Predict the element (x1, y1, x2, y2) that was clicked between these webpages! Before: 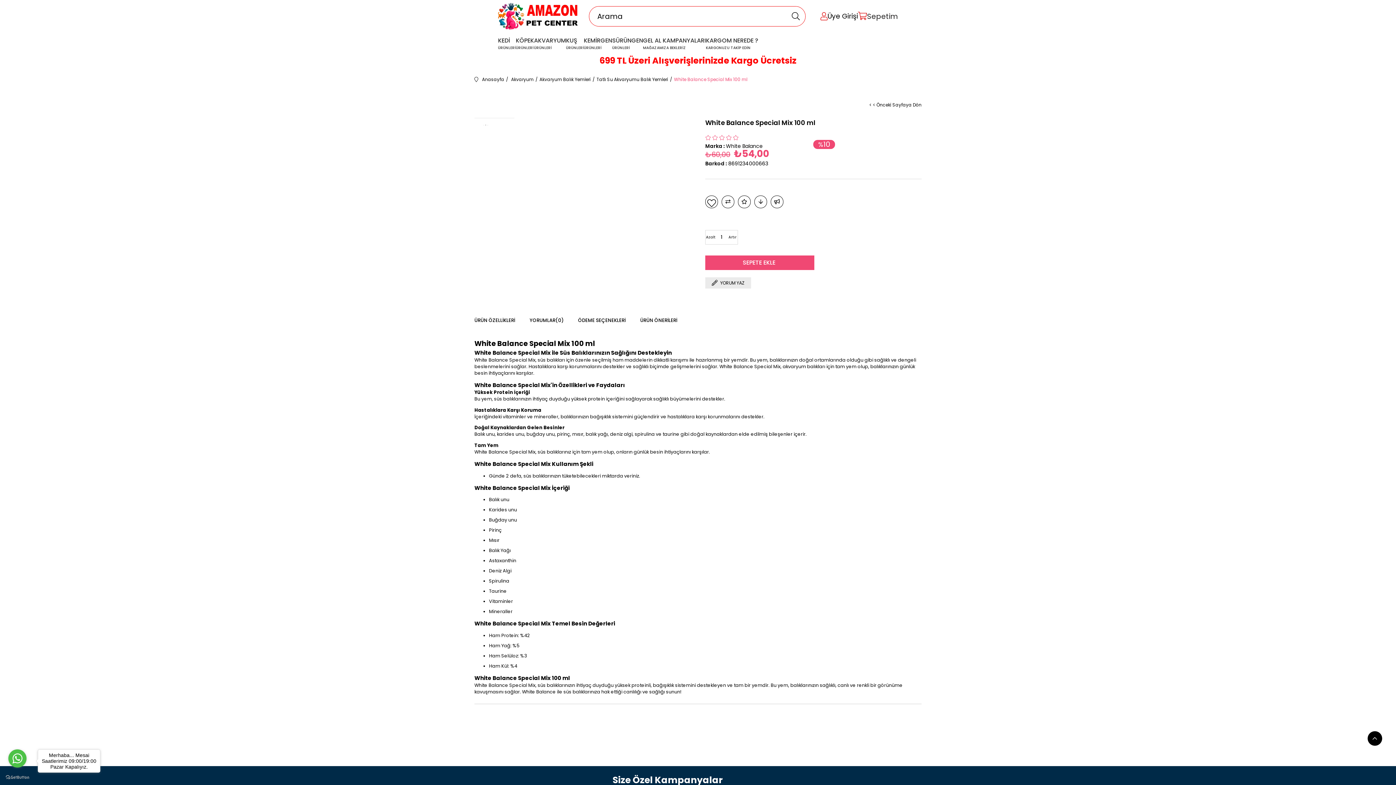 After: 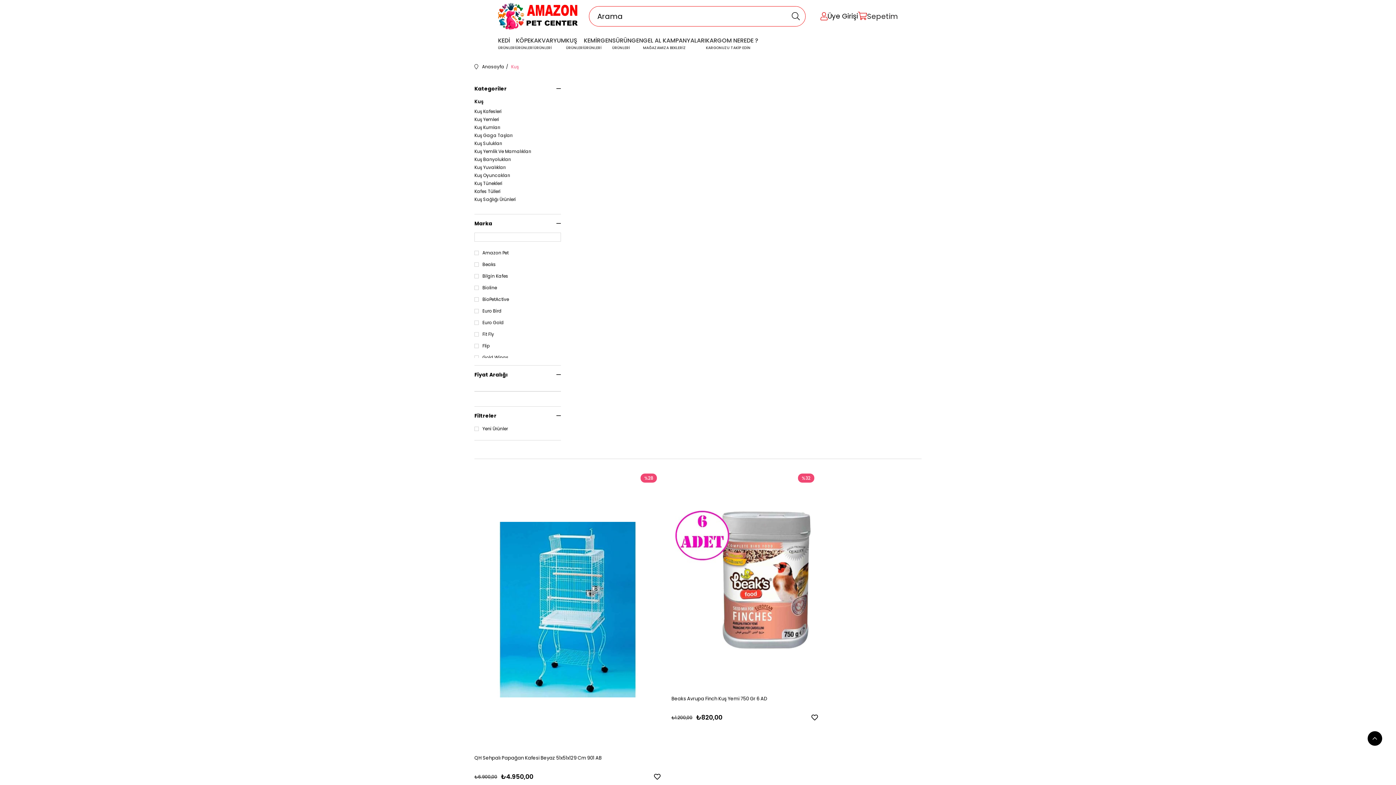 Action: bbox: (566, 32, 584, 54) label: KUŞ
ÜRÜNLERİ